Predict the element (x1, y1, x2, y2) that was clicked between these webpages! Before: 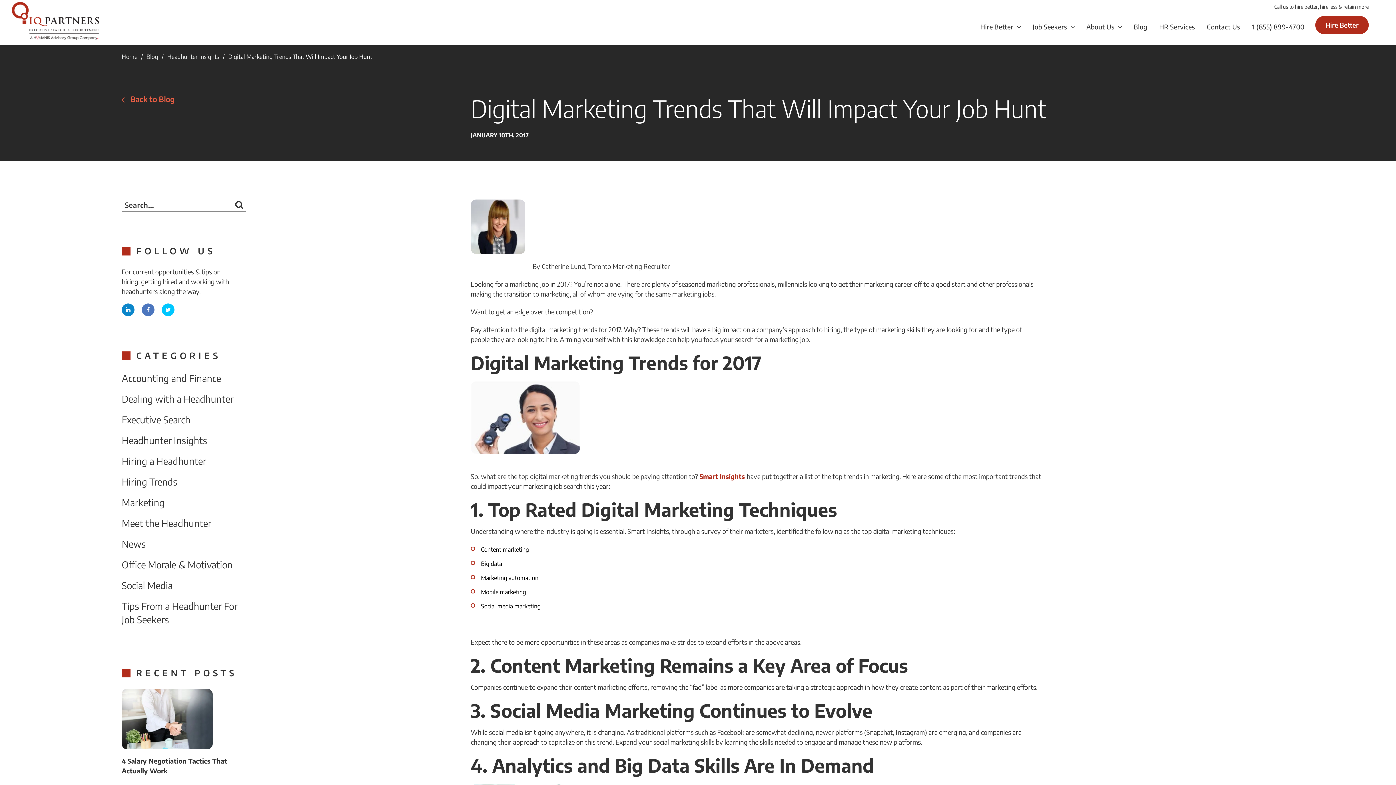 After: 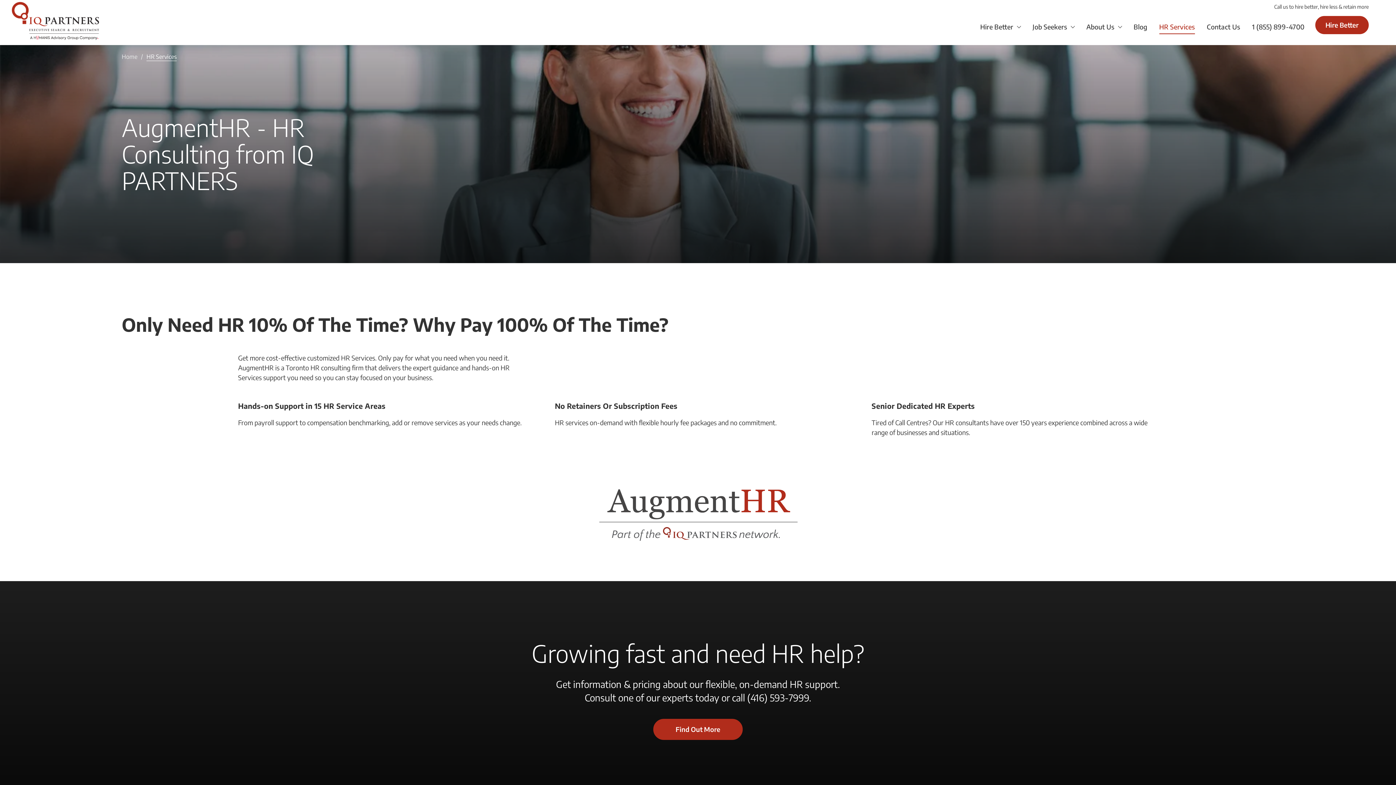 Action: bbox: (1159, 19, 1195, 34) label: HR Services